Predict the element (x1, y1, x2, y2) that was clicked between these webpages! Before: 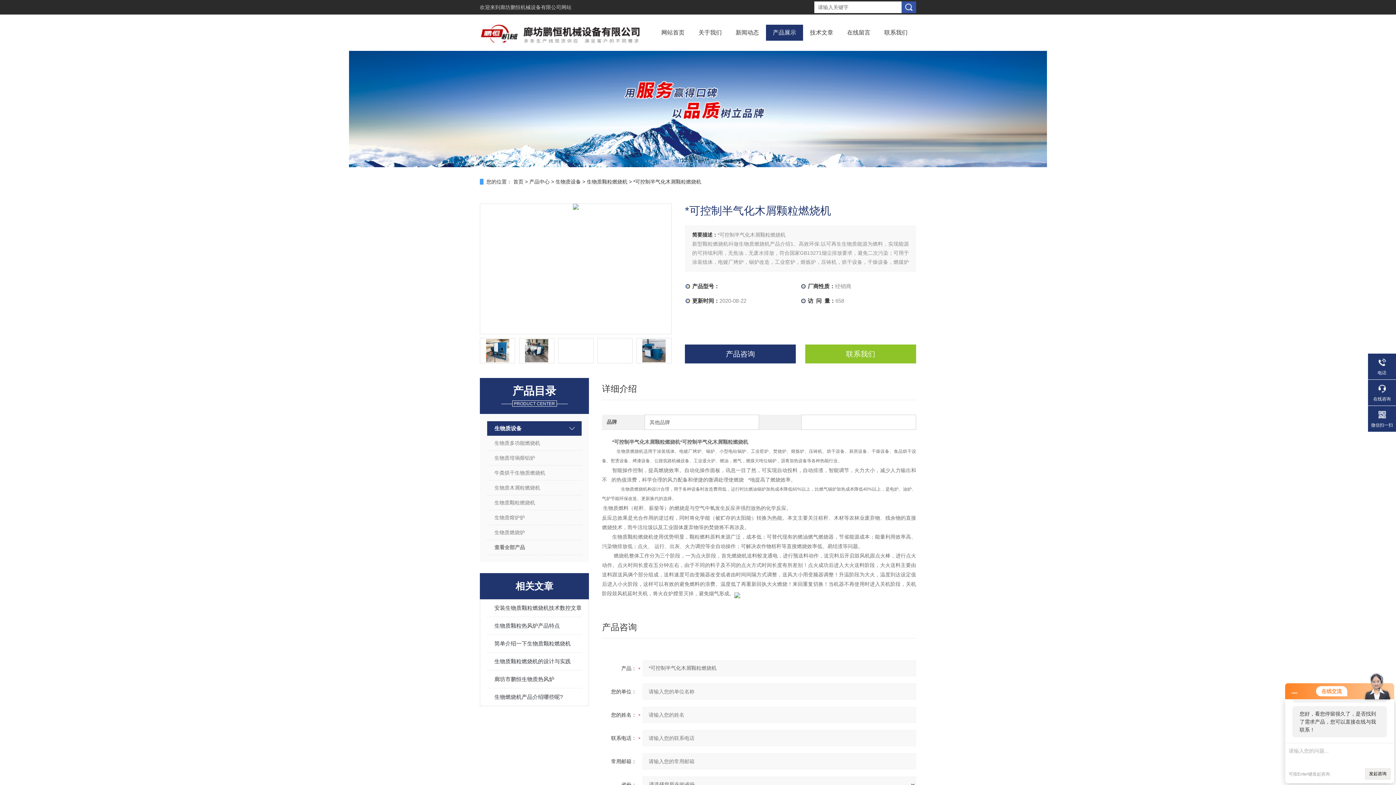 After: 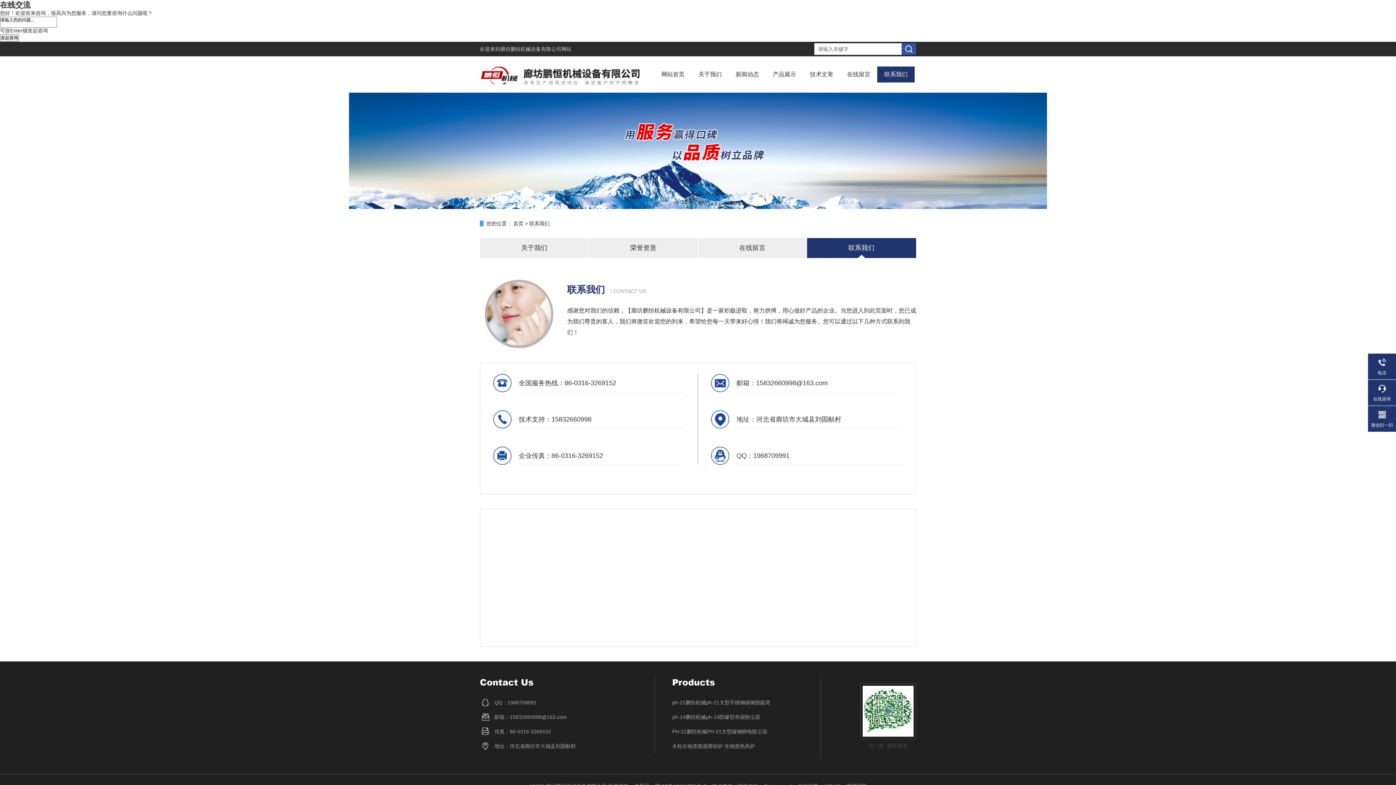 Action: label: 联系我们 bbox: (805, 344, 916, 363)